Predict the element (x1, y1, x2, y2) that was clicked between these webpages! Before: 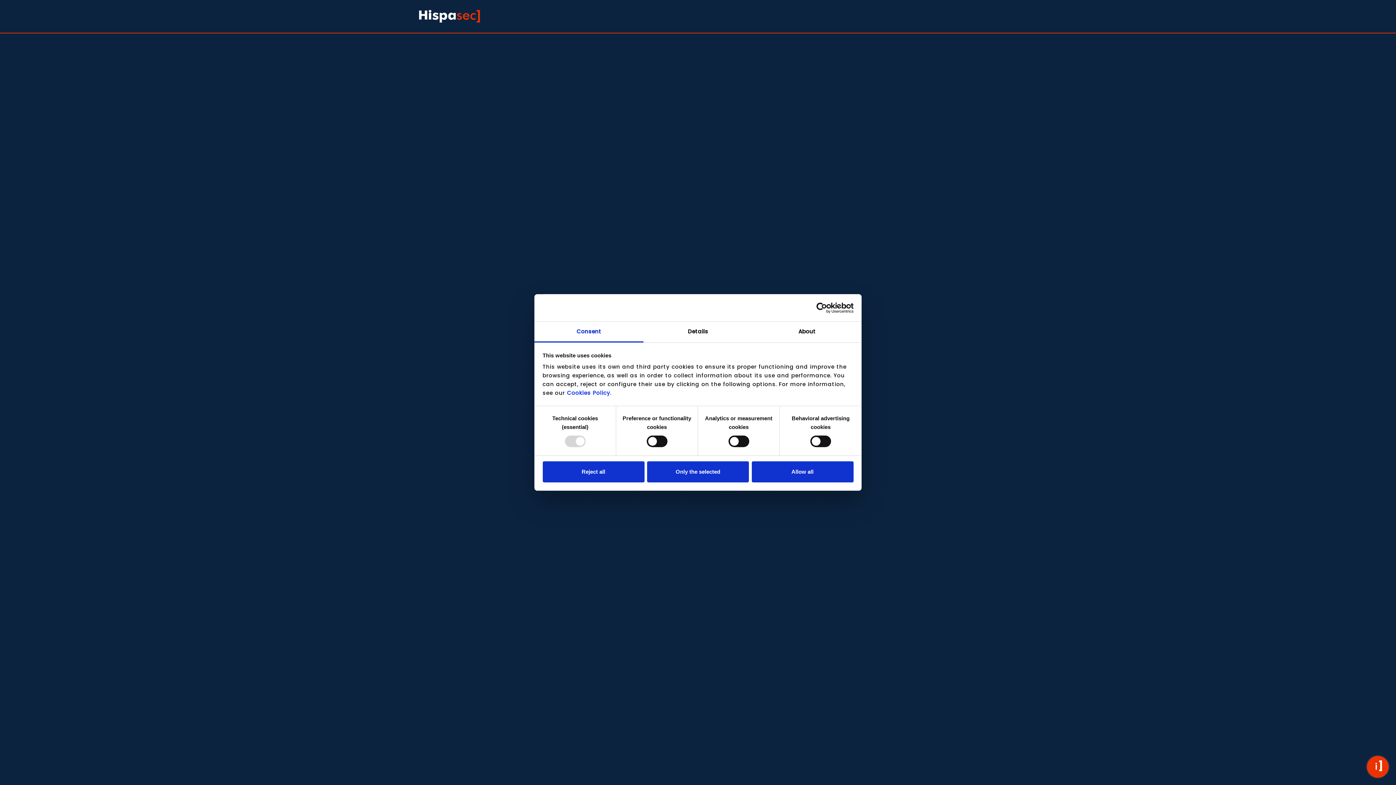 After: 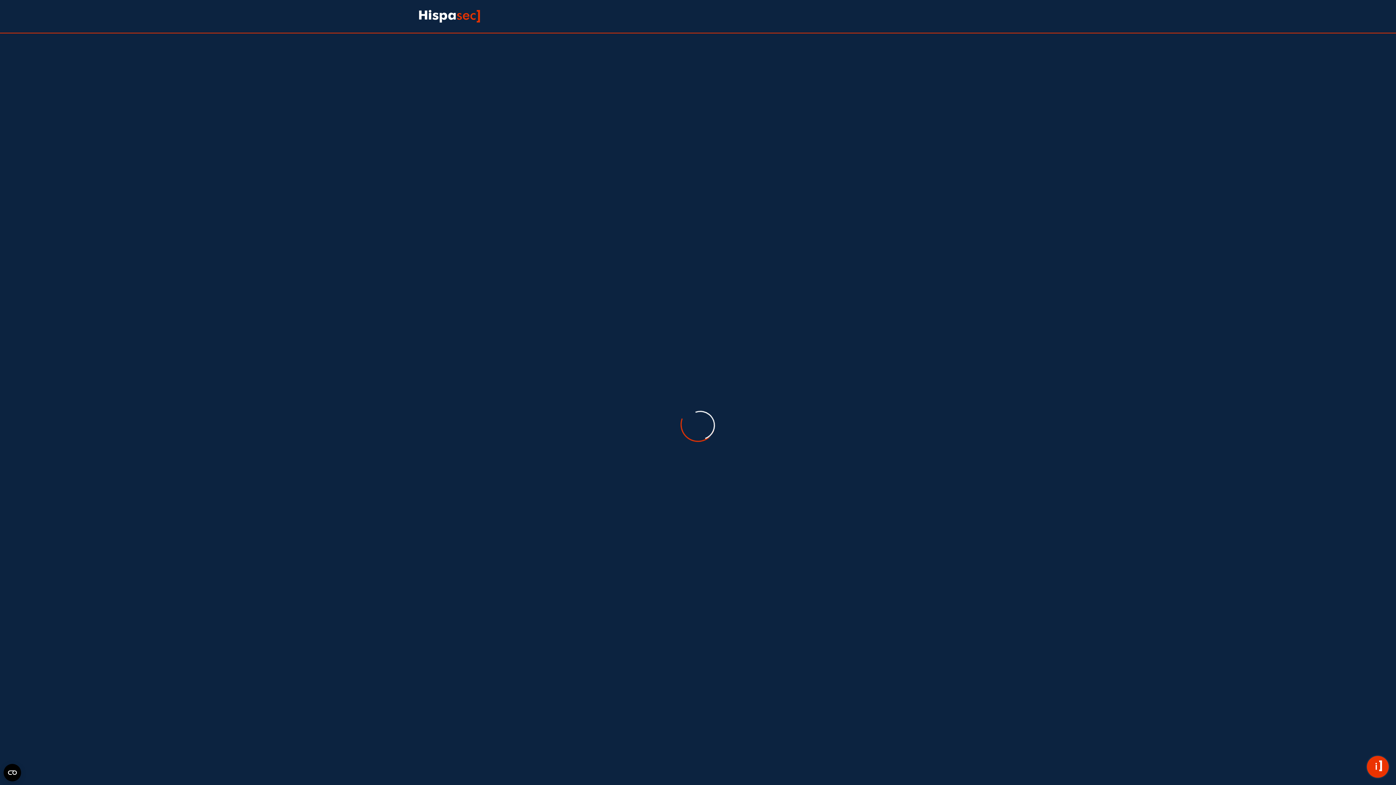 Action: bbox: (647, 461, 749, 482) label: Only the selected